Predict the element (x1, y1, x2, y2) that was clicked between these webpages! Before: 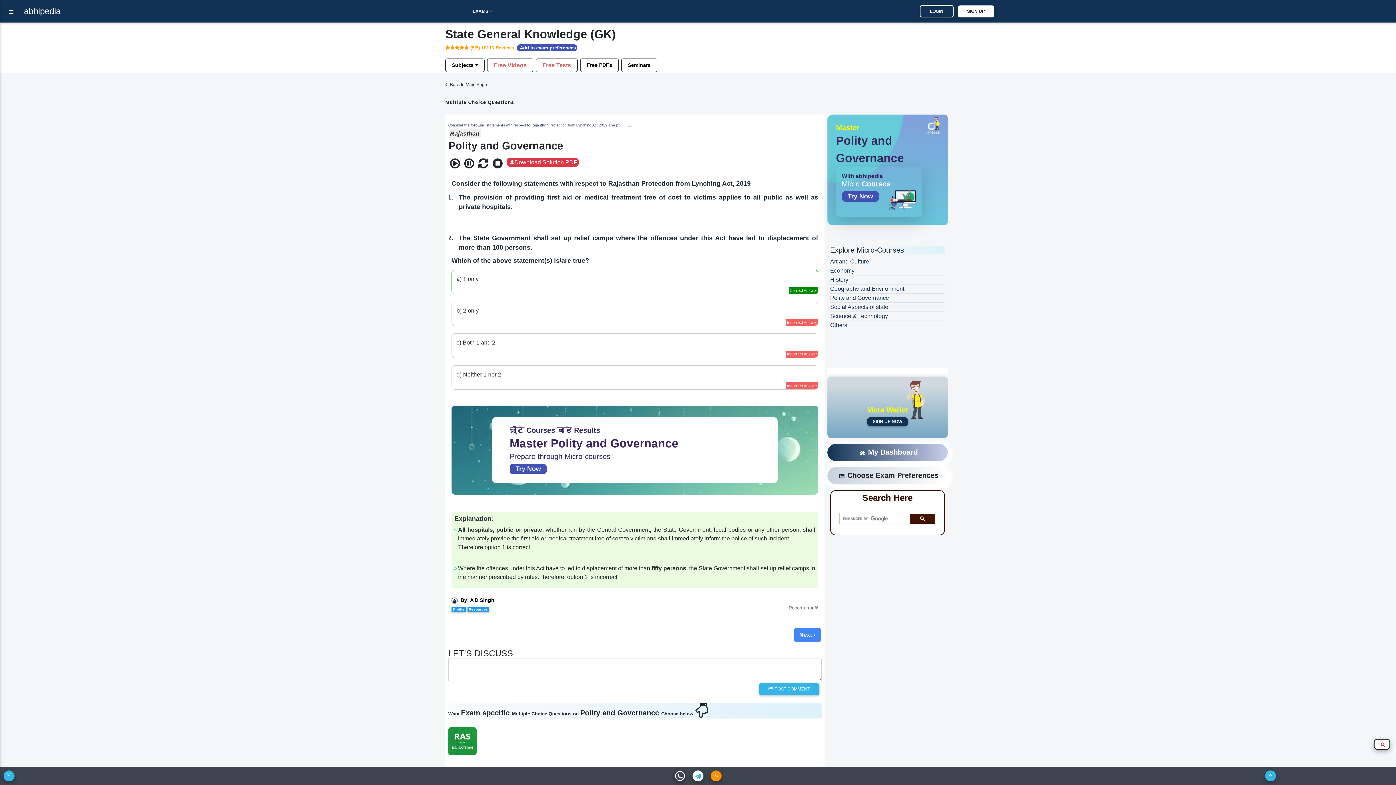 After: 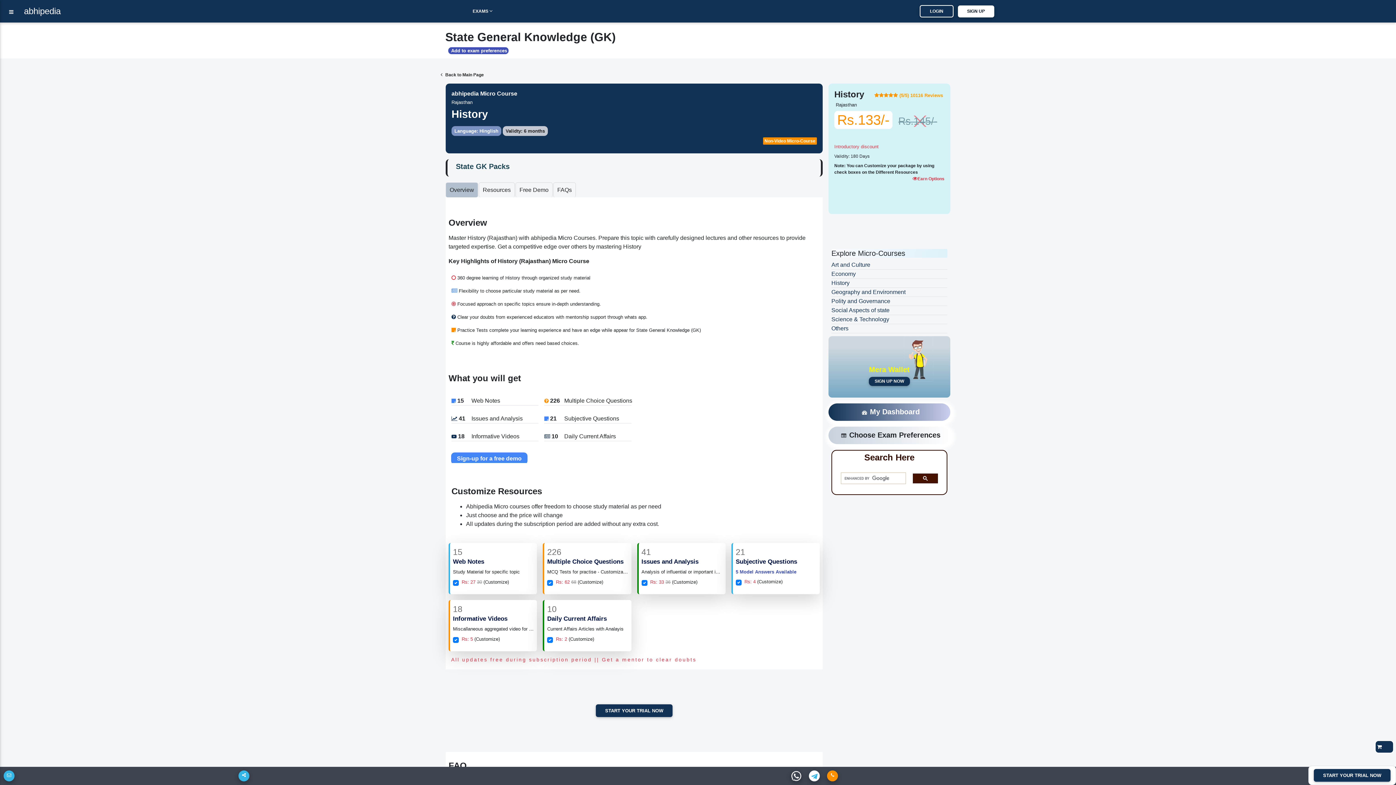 Action: label: History bbox: (830, 276, 848, 283)